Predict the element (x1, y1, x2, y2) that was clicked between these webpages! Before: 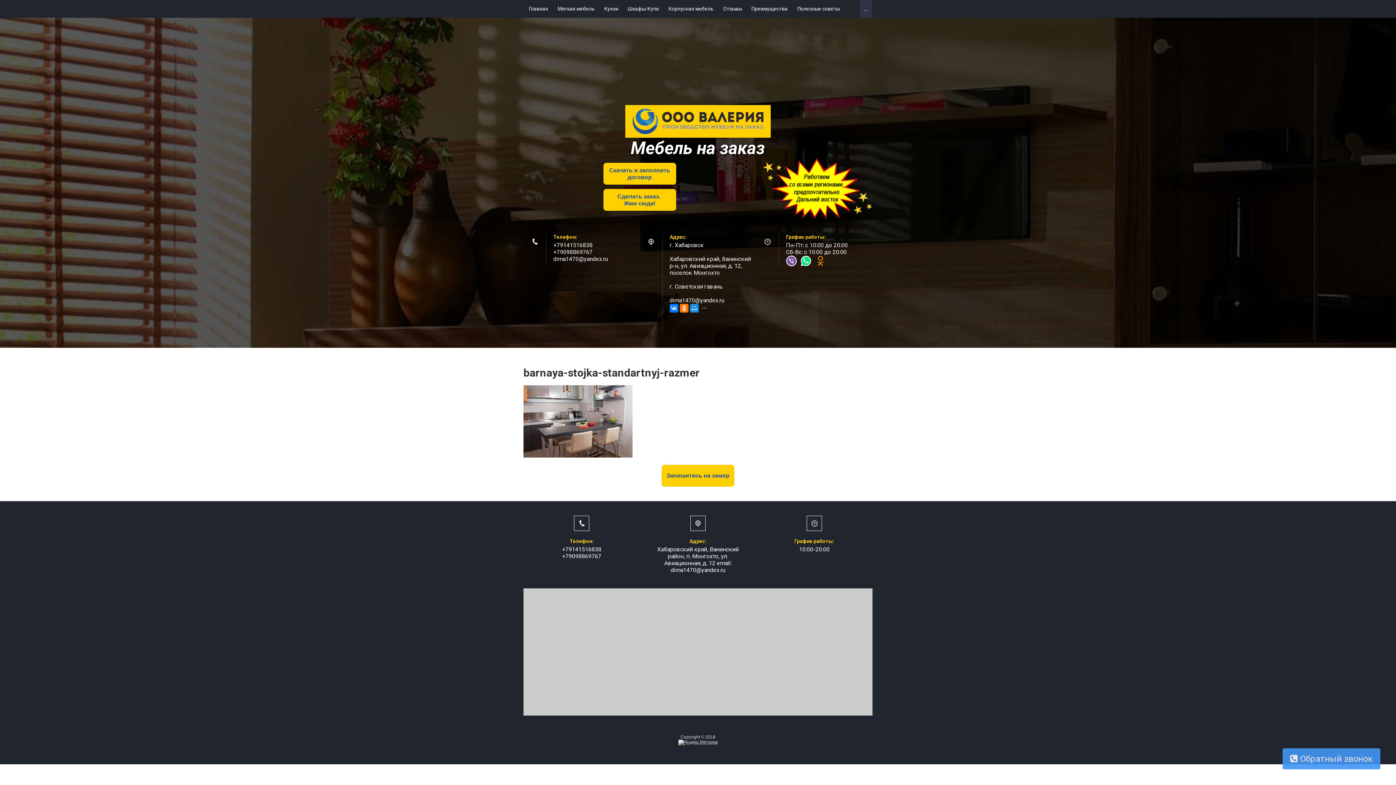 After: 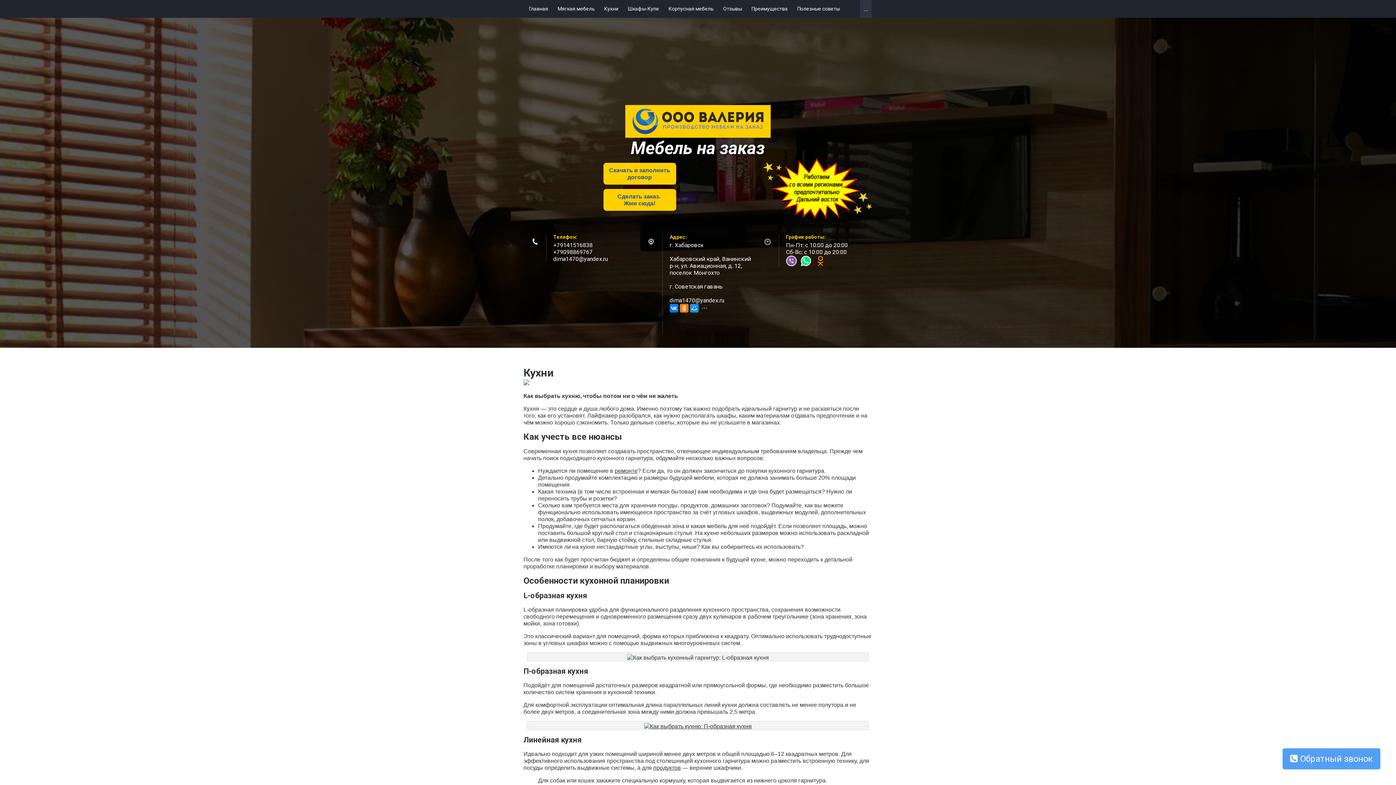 Action: bbox: (599, 0, 623, 17) label: Кухни